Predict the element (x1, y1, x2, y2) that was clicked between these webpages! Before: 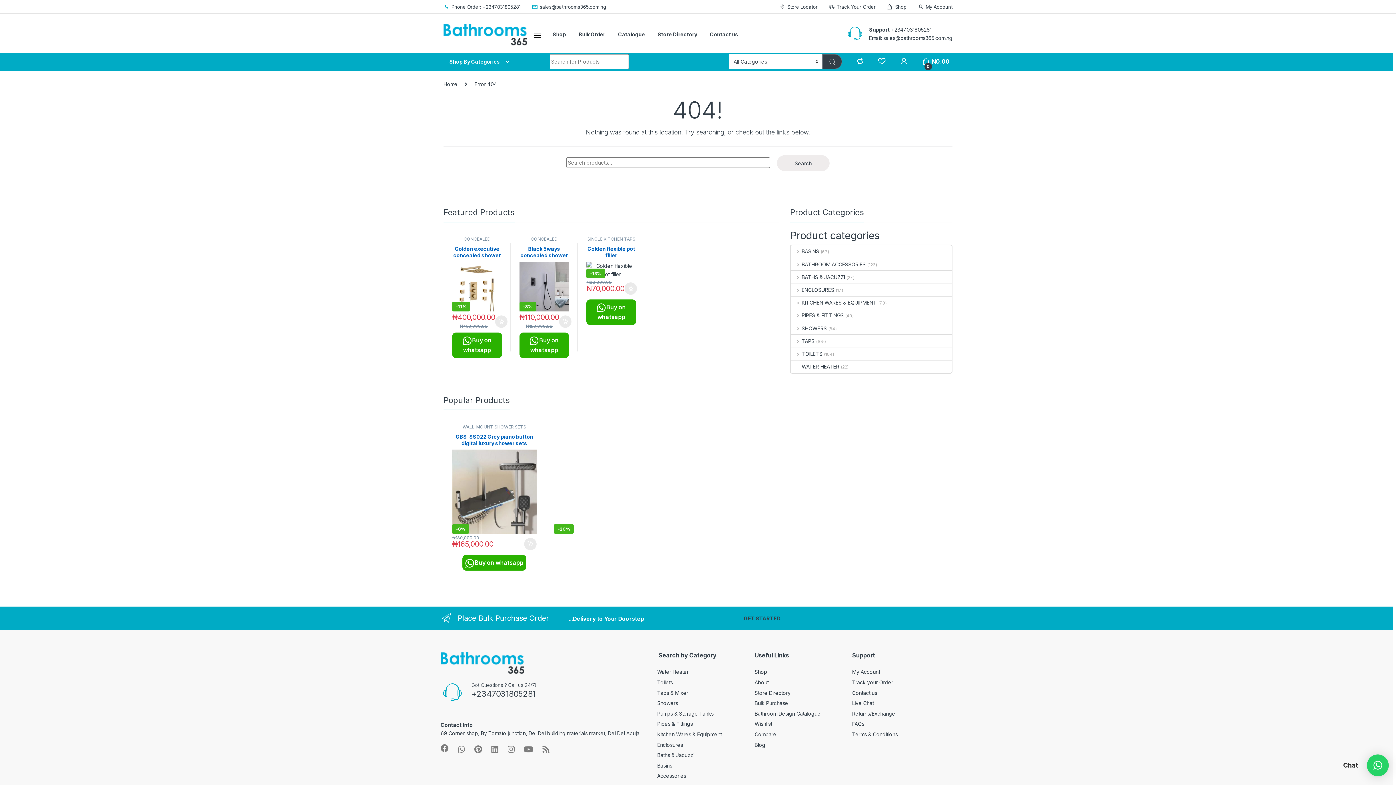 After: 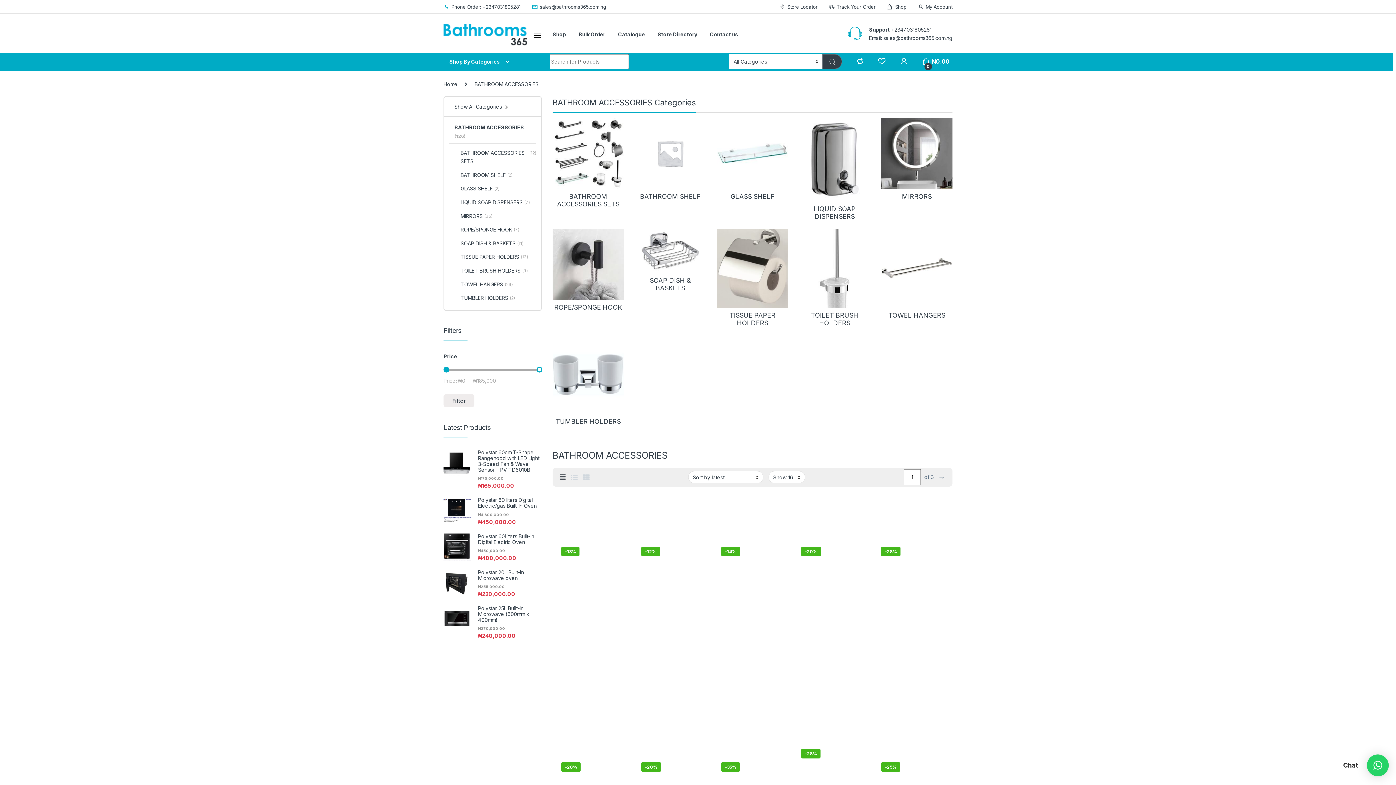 Action: label: Accessories bbox: (657, 773, 686, 779)